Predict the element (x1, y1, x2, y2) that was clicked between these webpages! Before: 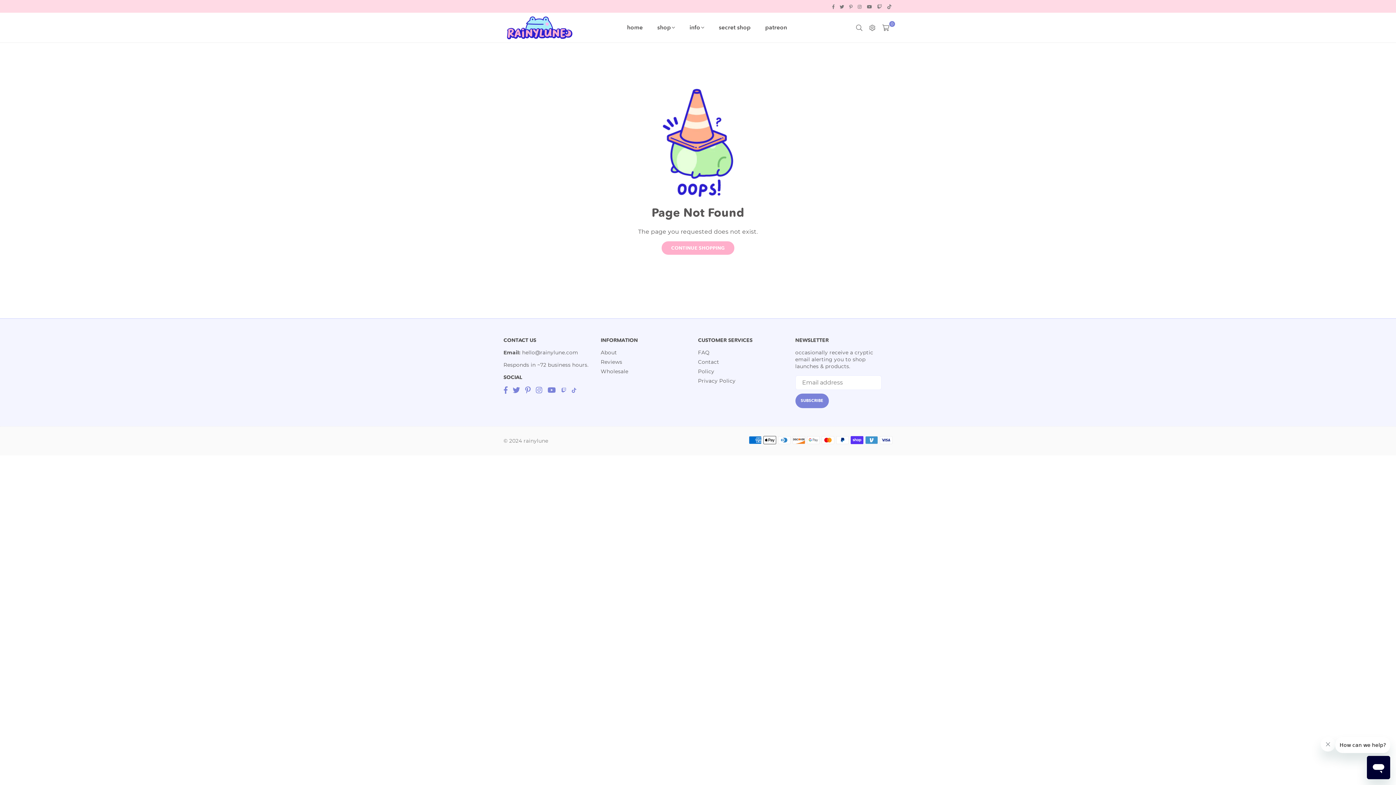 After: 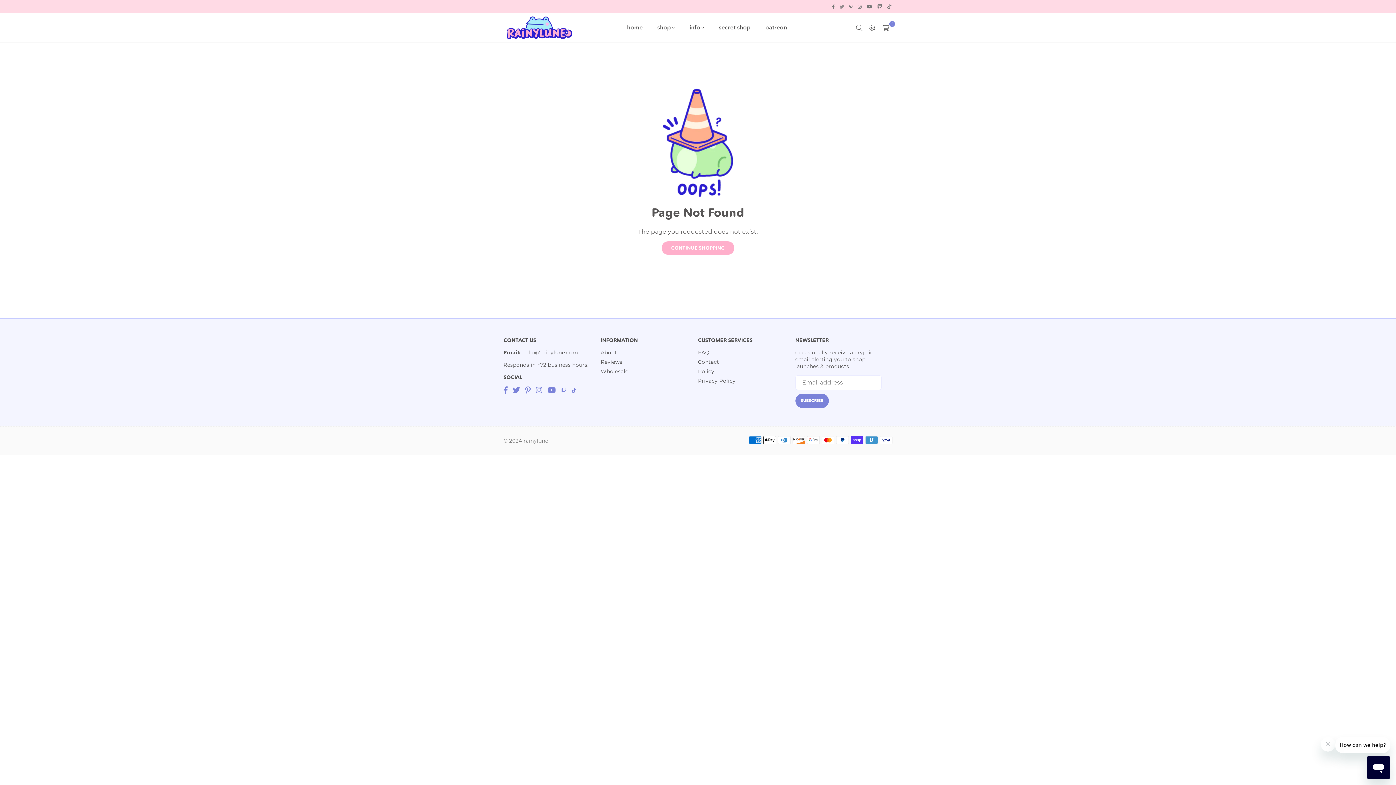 Action: bbox: (837, 4, 846, 8) label: Twitter